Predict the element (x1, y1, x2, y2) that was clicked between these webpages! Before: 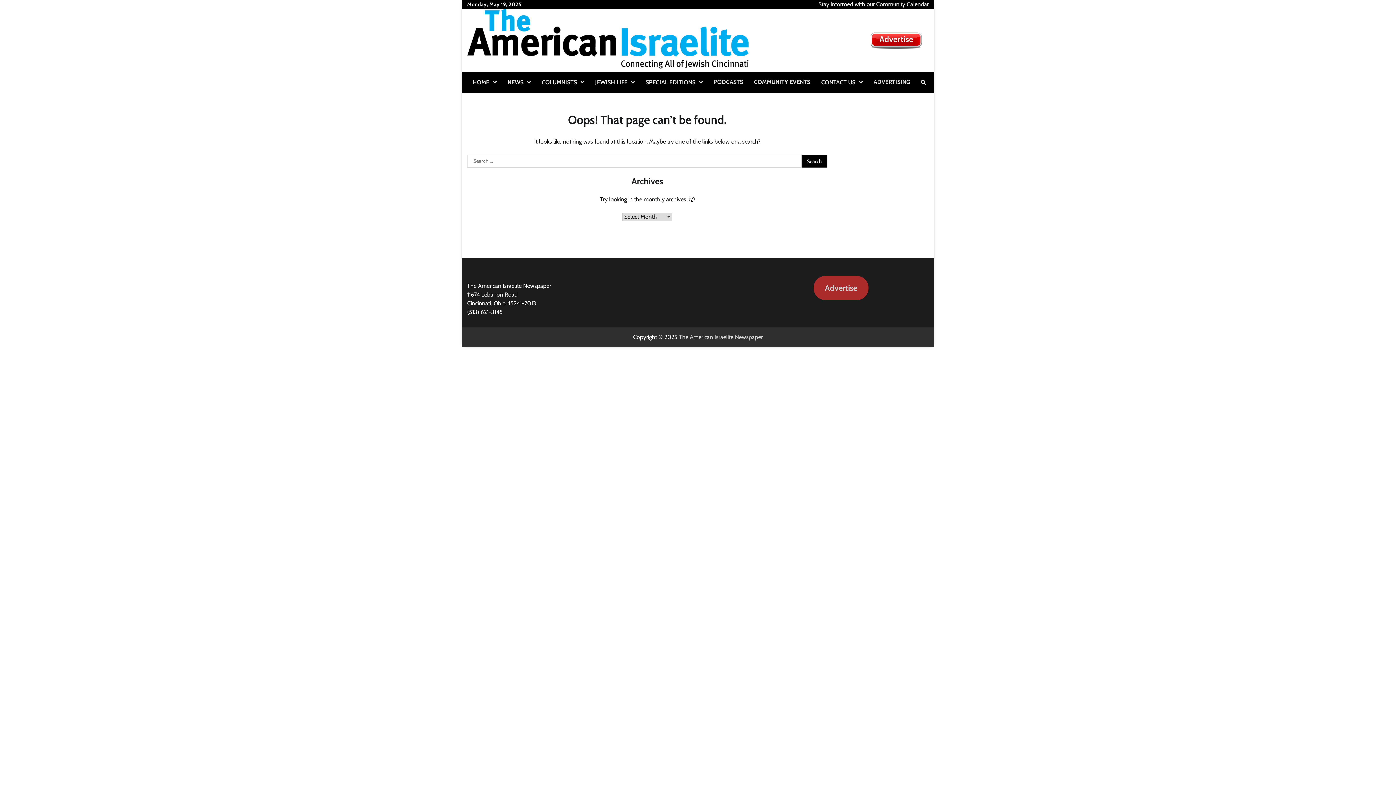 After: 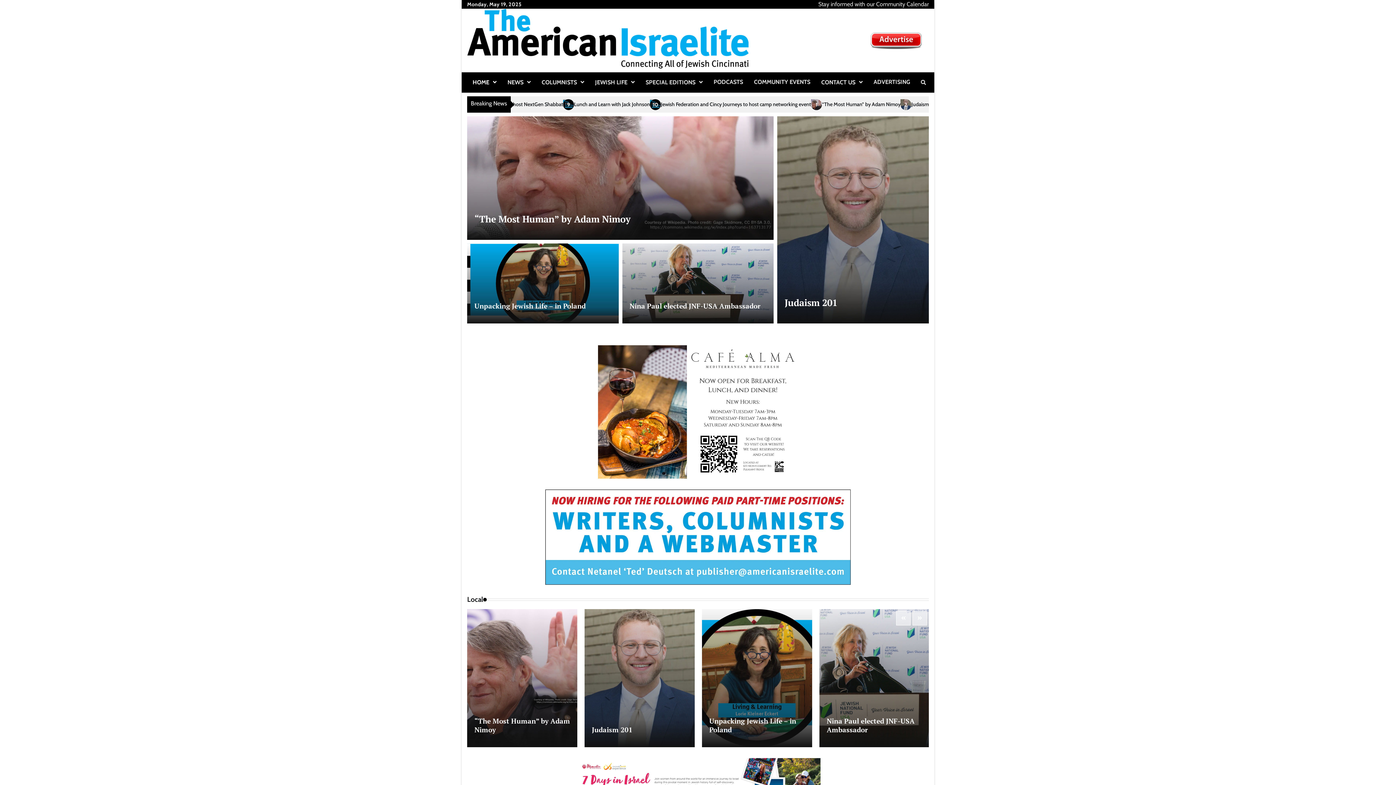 Action: label: HOME bbox: (467, 72, 502, 92)